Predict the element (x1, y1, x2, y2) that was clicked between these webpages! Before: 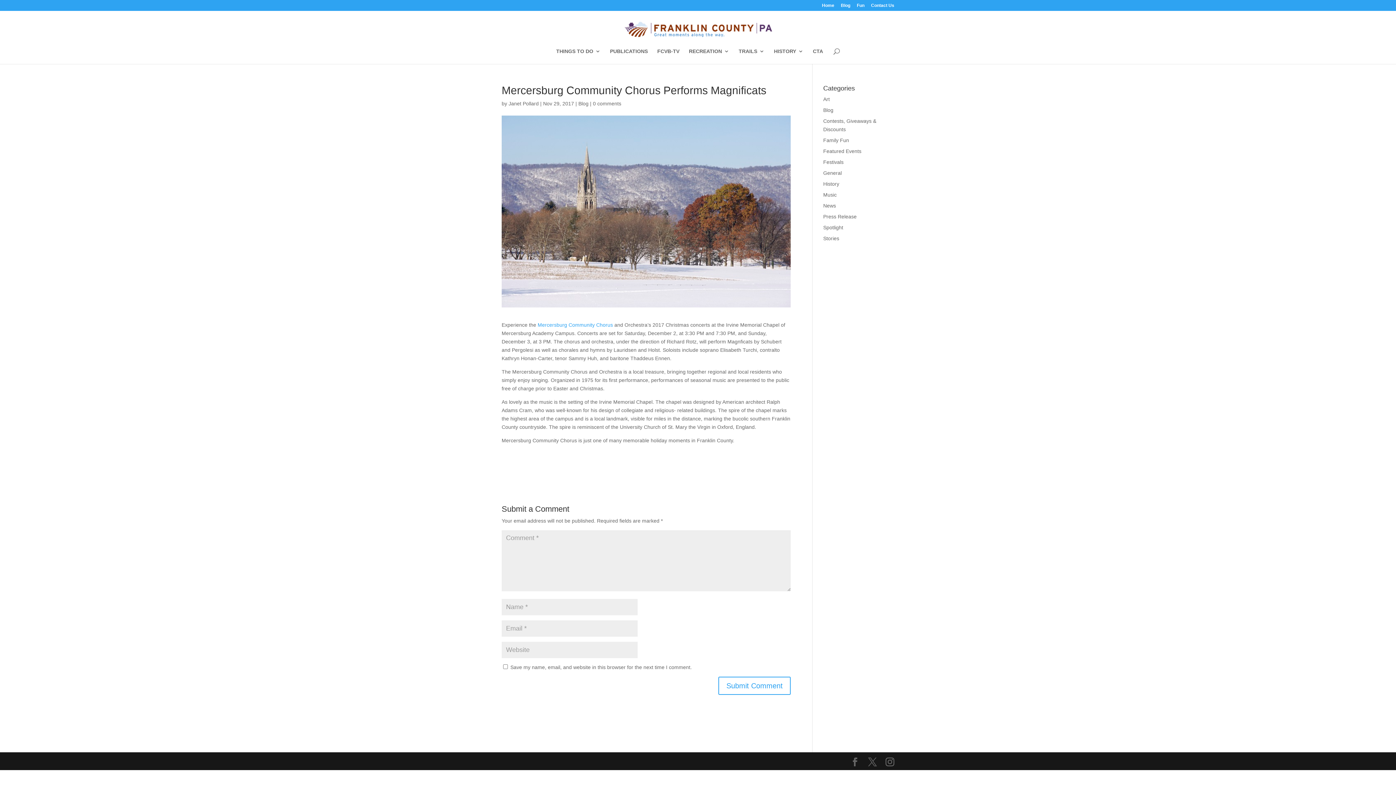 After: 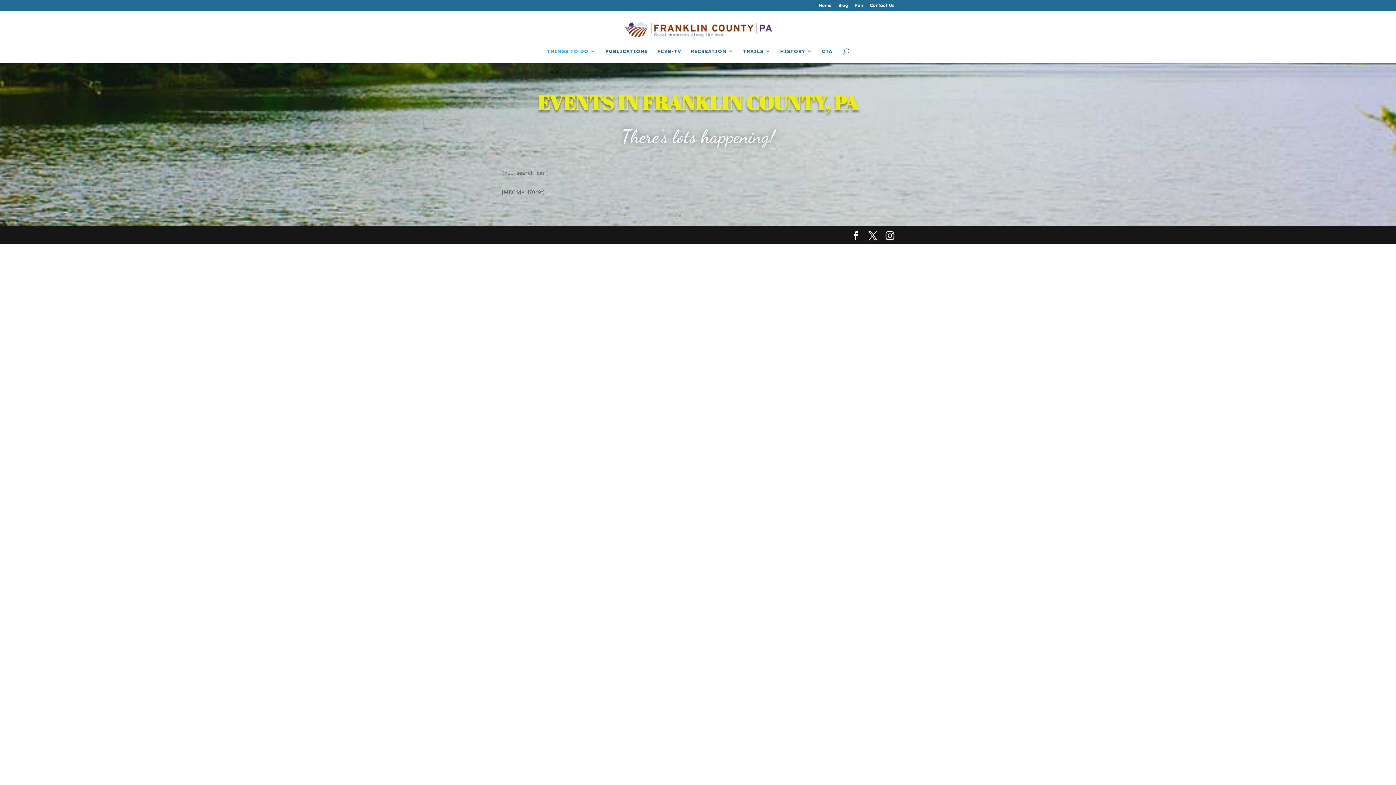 Action: bbox: (556, 48, 600, 64) label: THINGS TO DO